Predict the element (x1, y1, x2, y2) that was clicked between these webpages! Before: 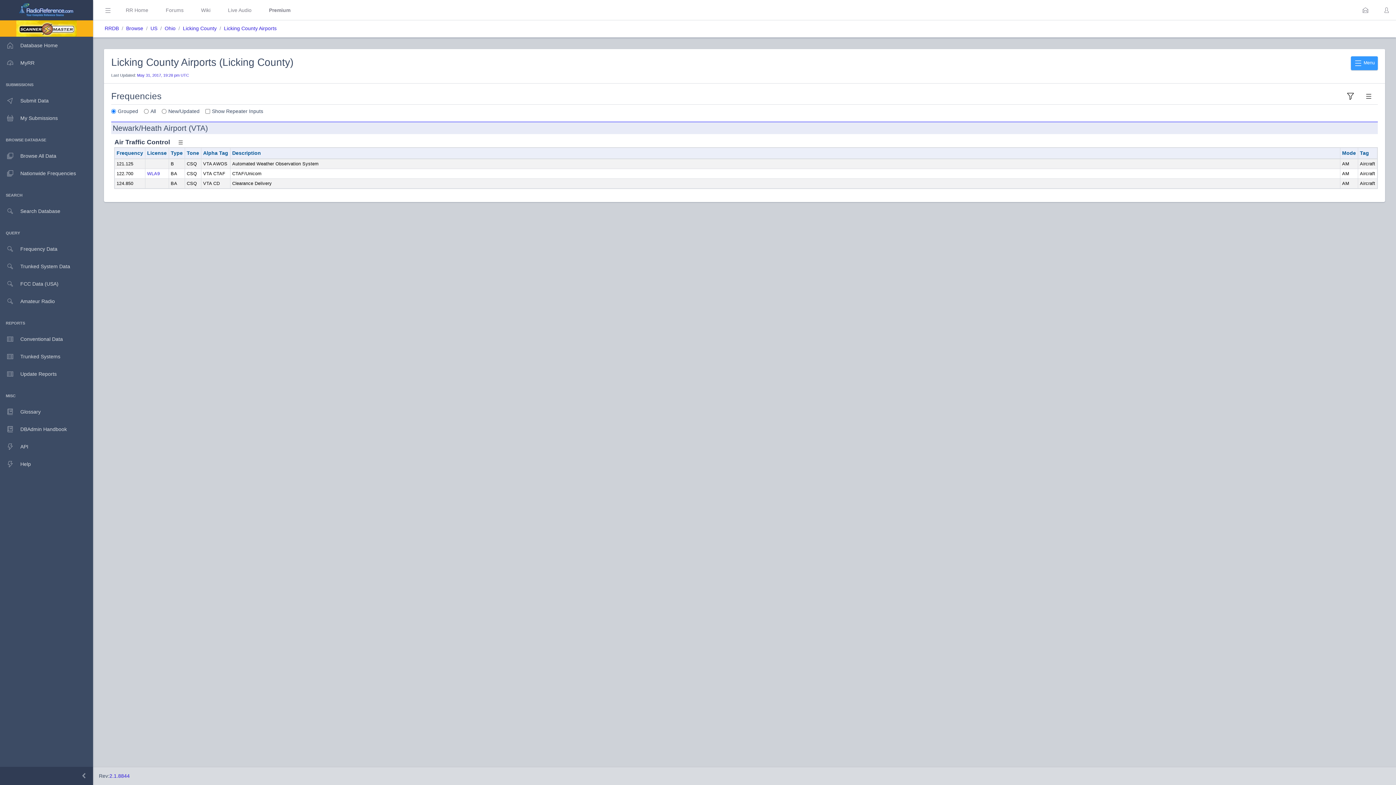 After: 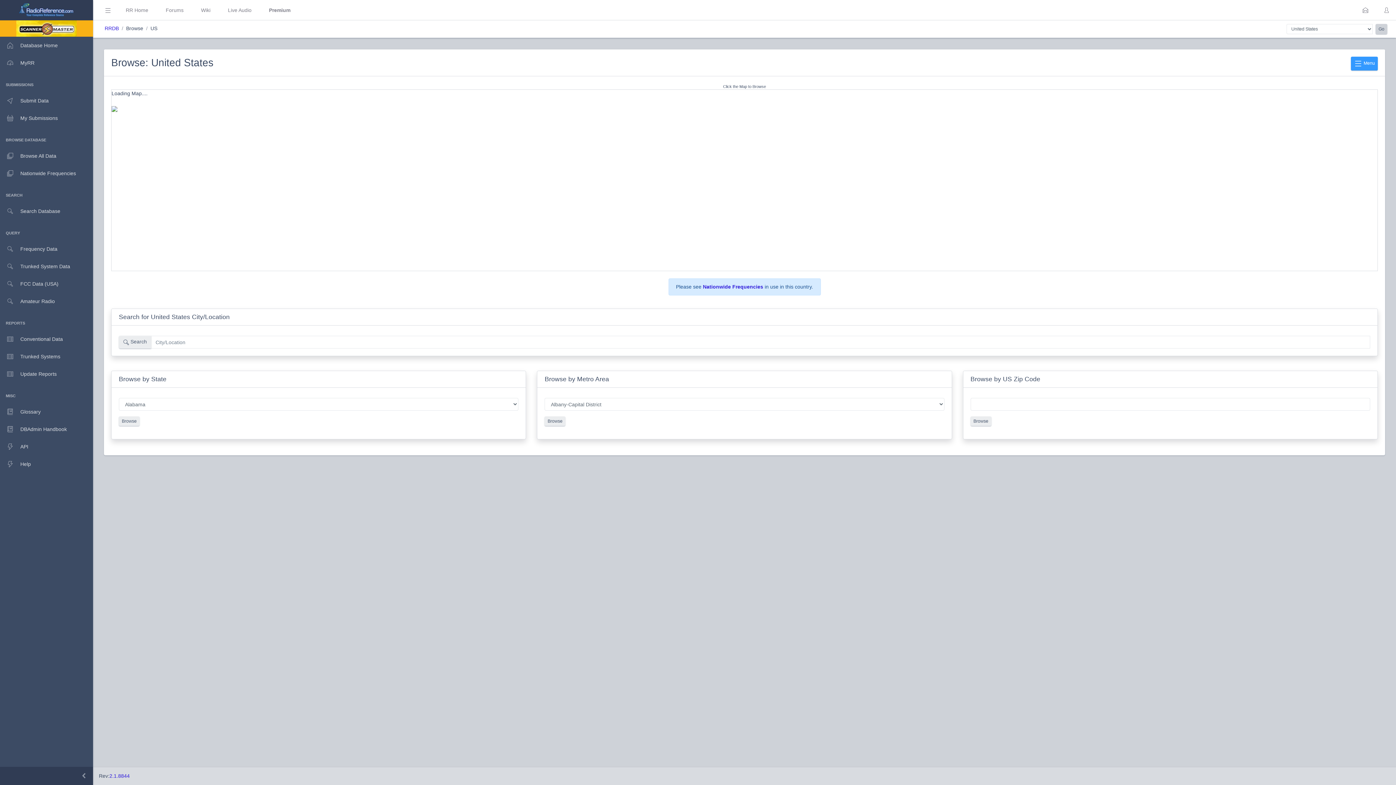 Action: label: Browse All Data bbox: (0, 147, 93, 164)